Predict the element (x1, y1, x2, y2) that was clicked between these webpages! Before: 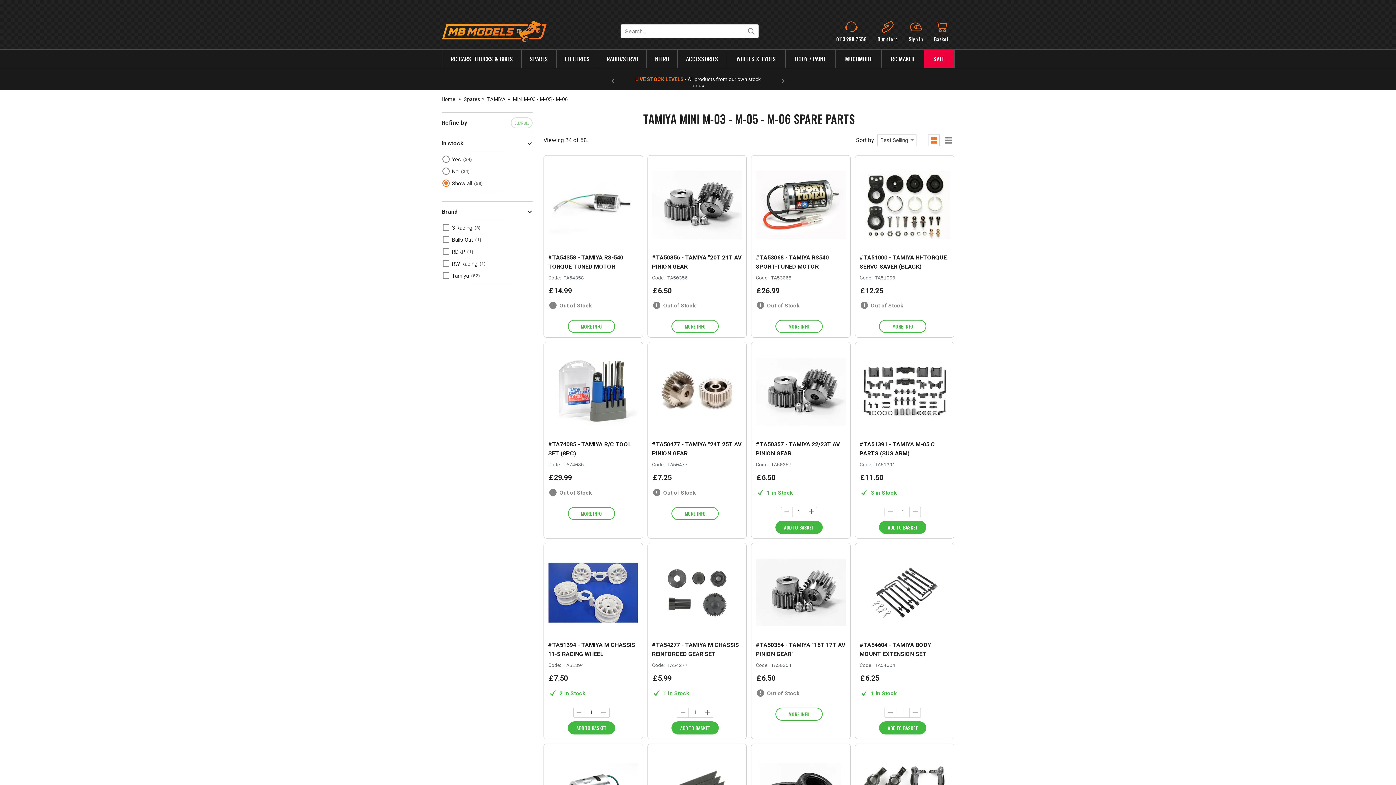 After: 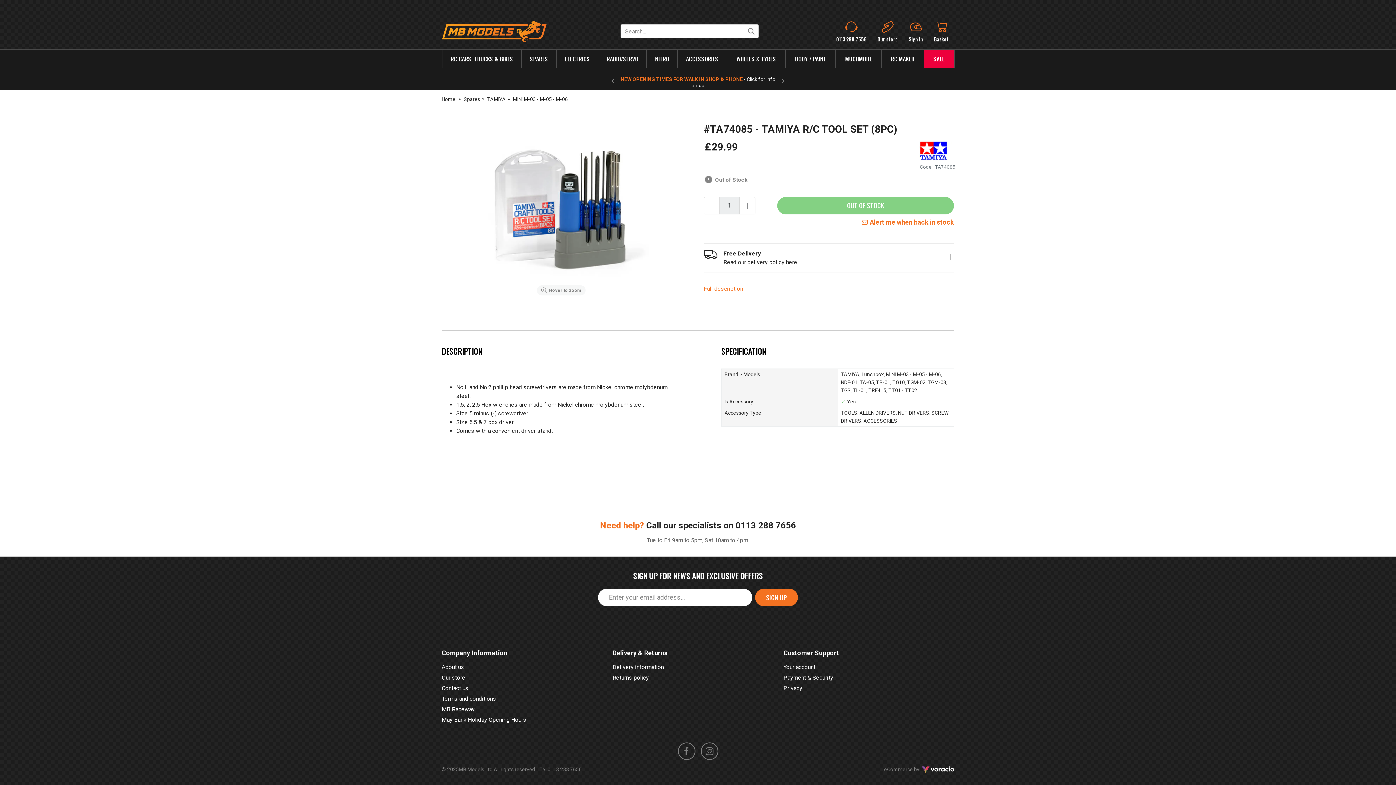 Action: bbox: (548, 347, 638, 437)